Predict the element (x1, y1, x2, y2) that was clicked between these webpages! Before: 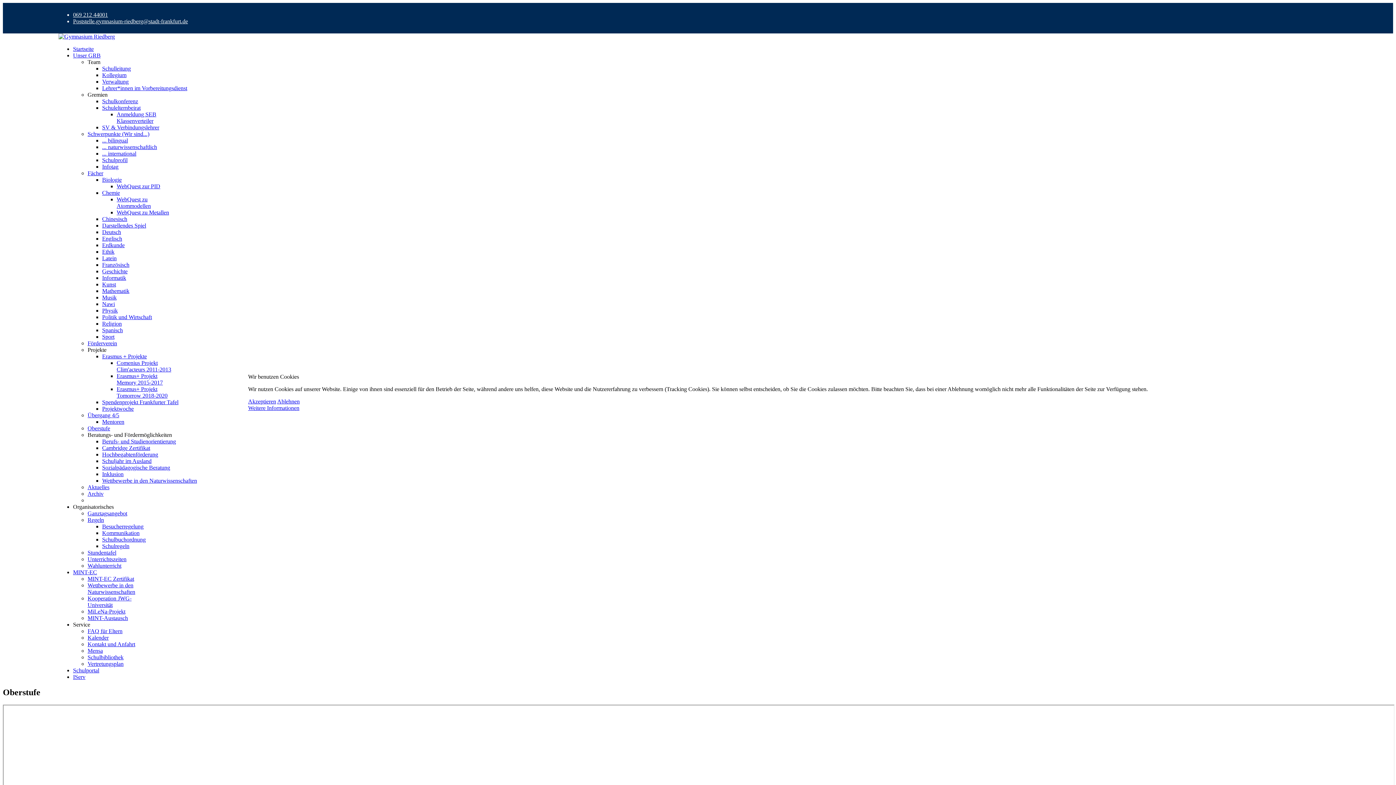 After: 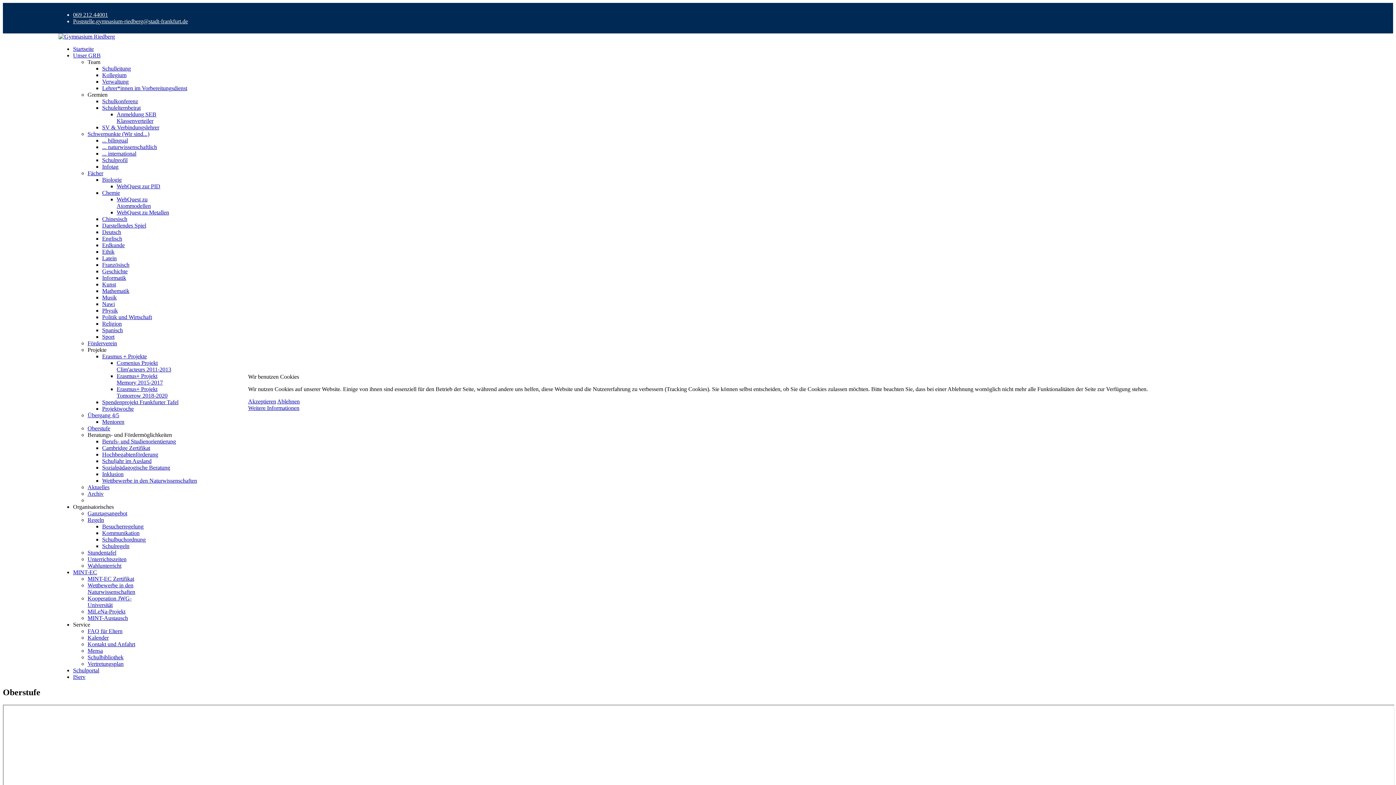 Action: bbox: (277, 398, 299, 404) label: Ablehnen